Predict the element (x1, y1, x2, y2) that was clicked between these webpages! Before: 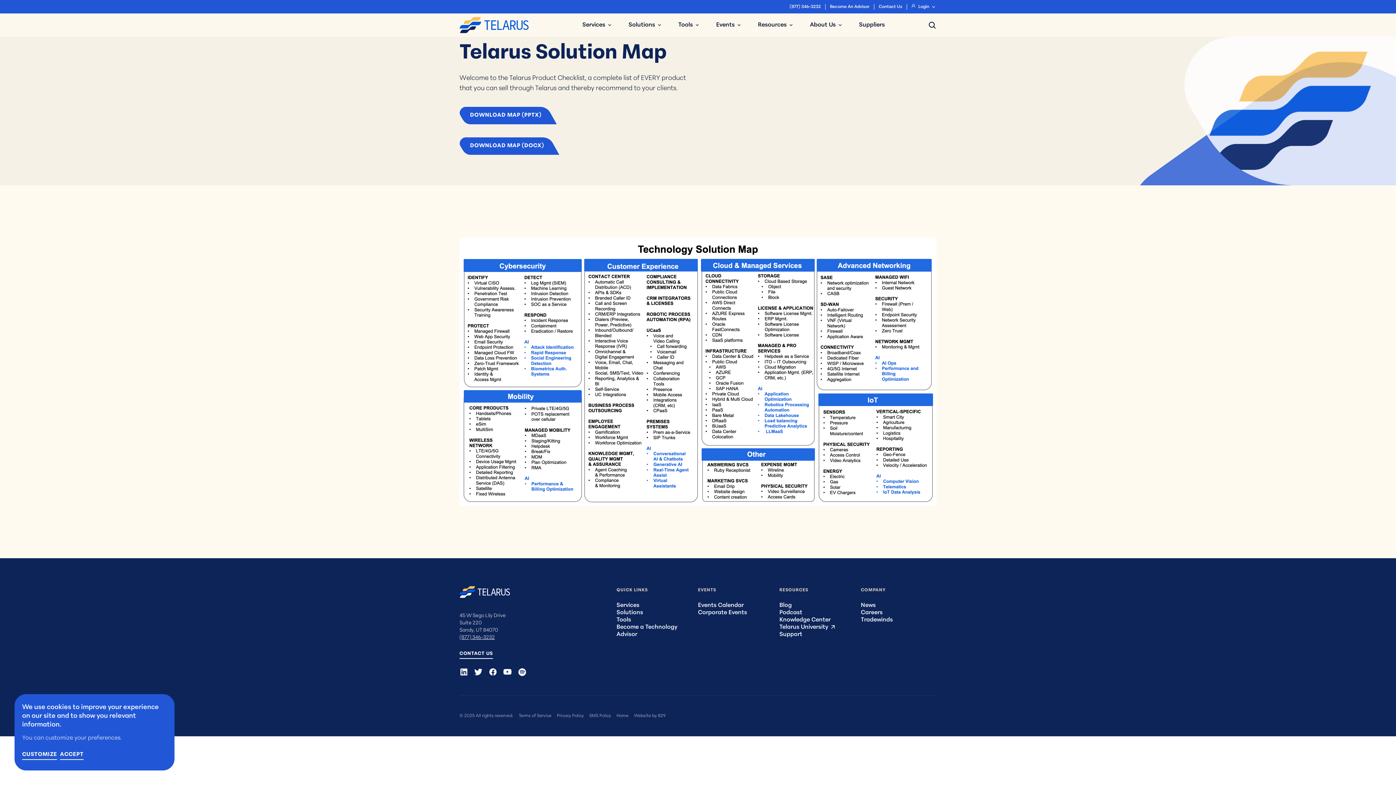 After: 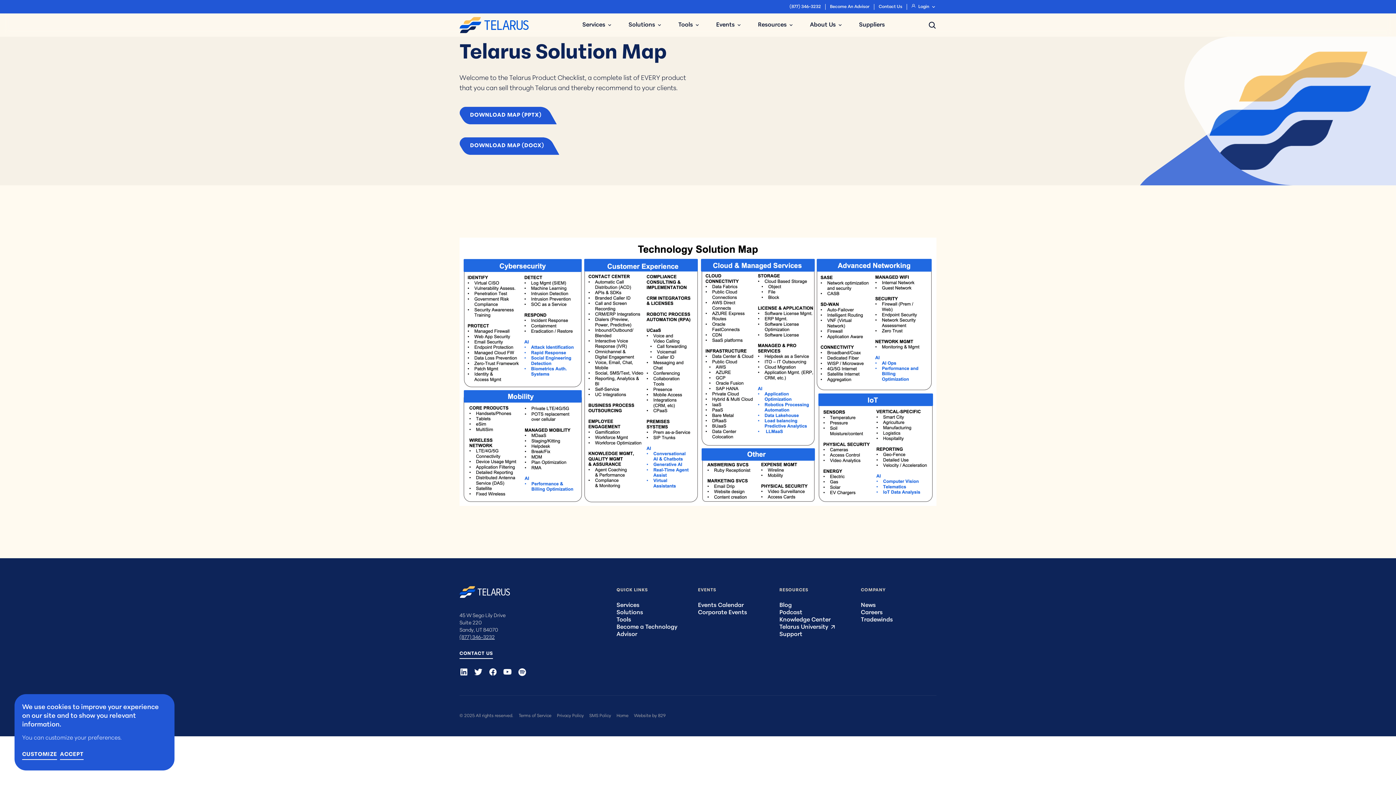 Action: bbox: (459, 368, 936, 375)